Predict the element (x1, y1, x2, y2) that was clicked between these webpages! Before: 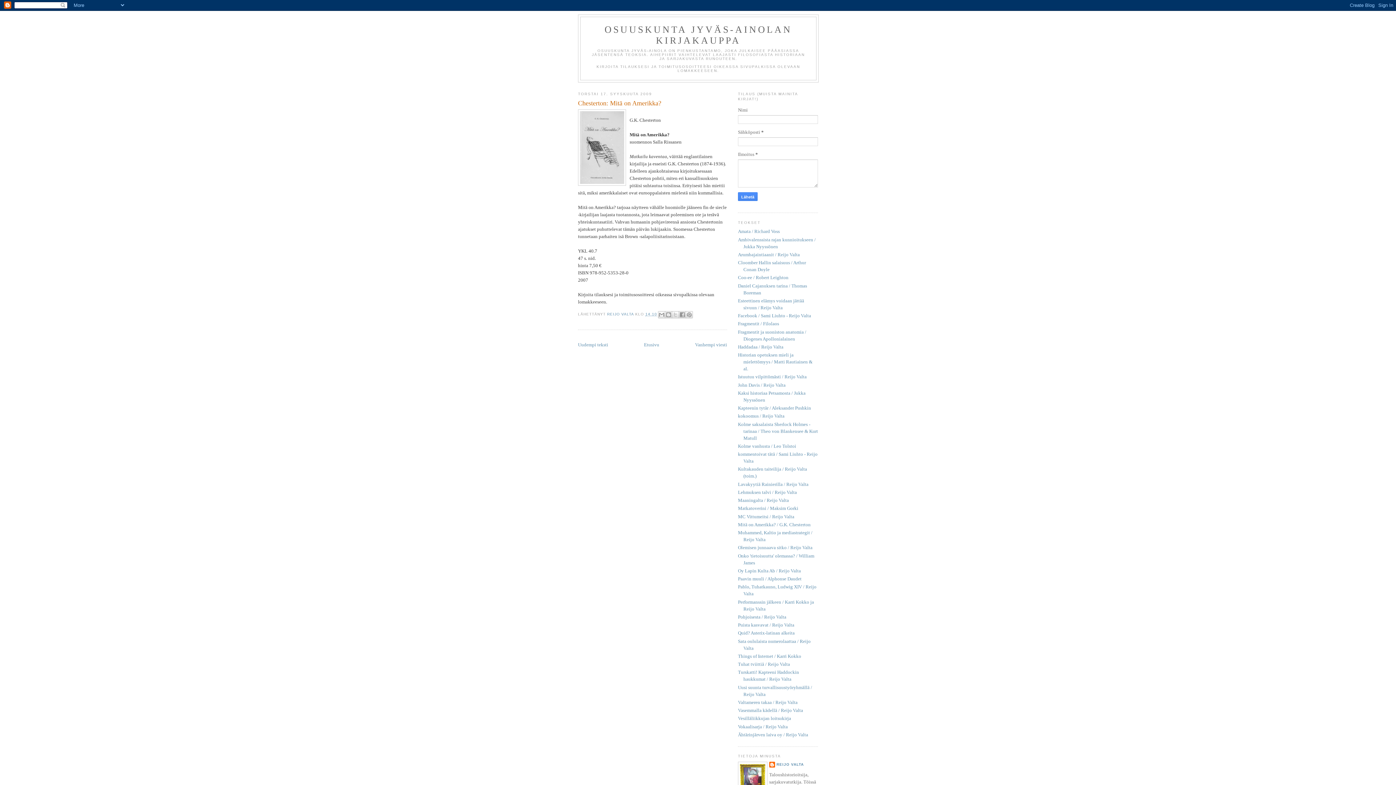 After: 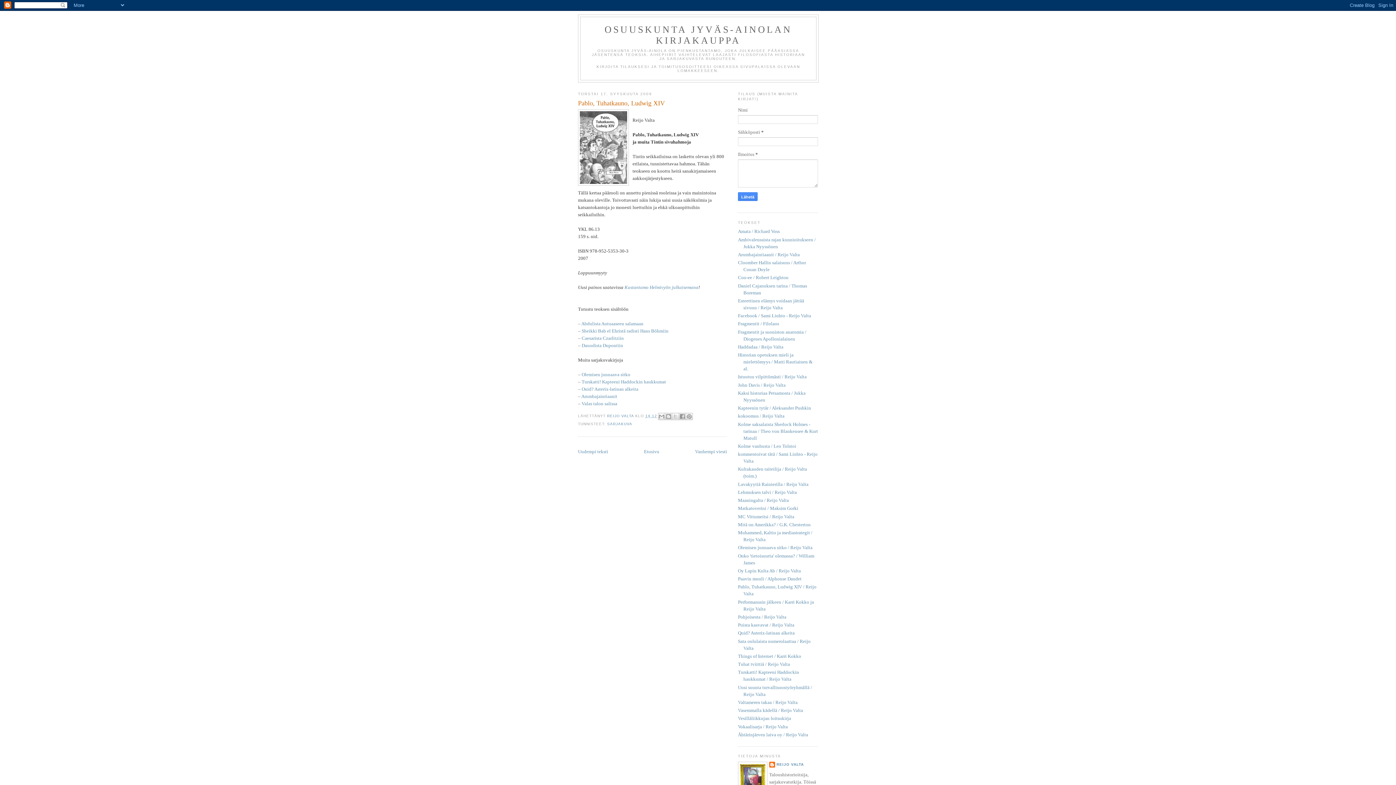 Action: bbox: (578, 342, 608, 347) label: Uudempi teksti